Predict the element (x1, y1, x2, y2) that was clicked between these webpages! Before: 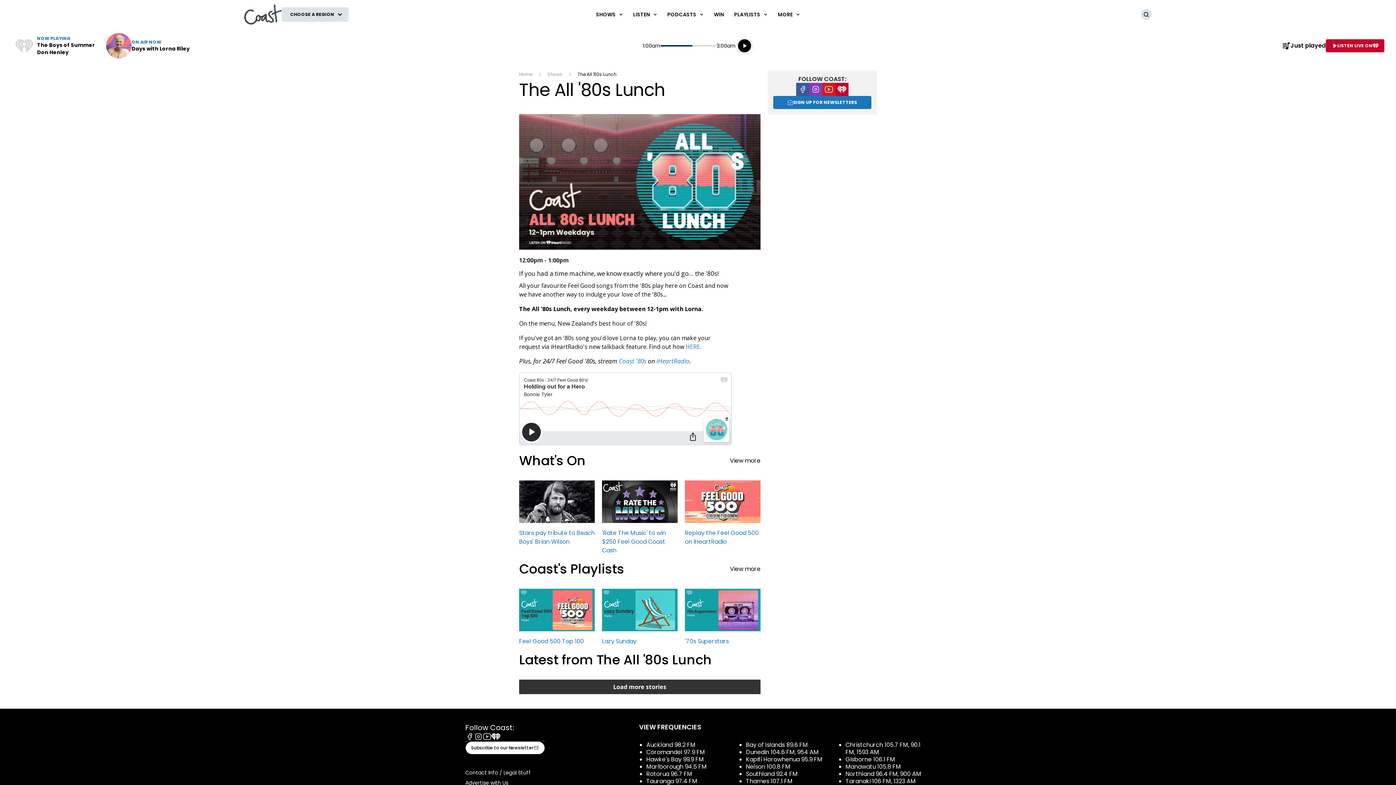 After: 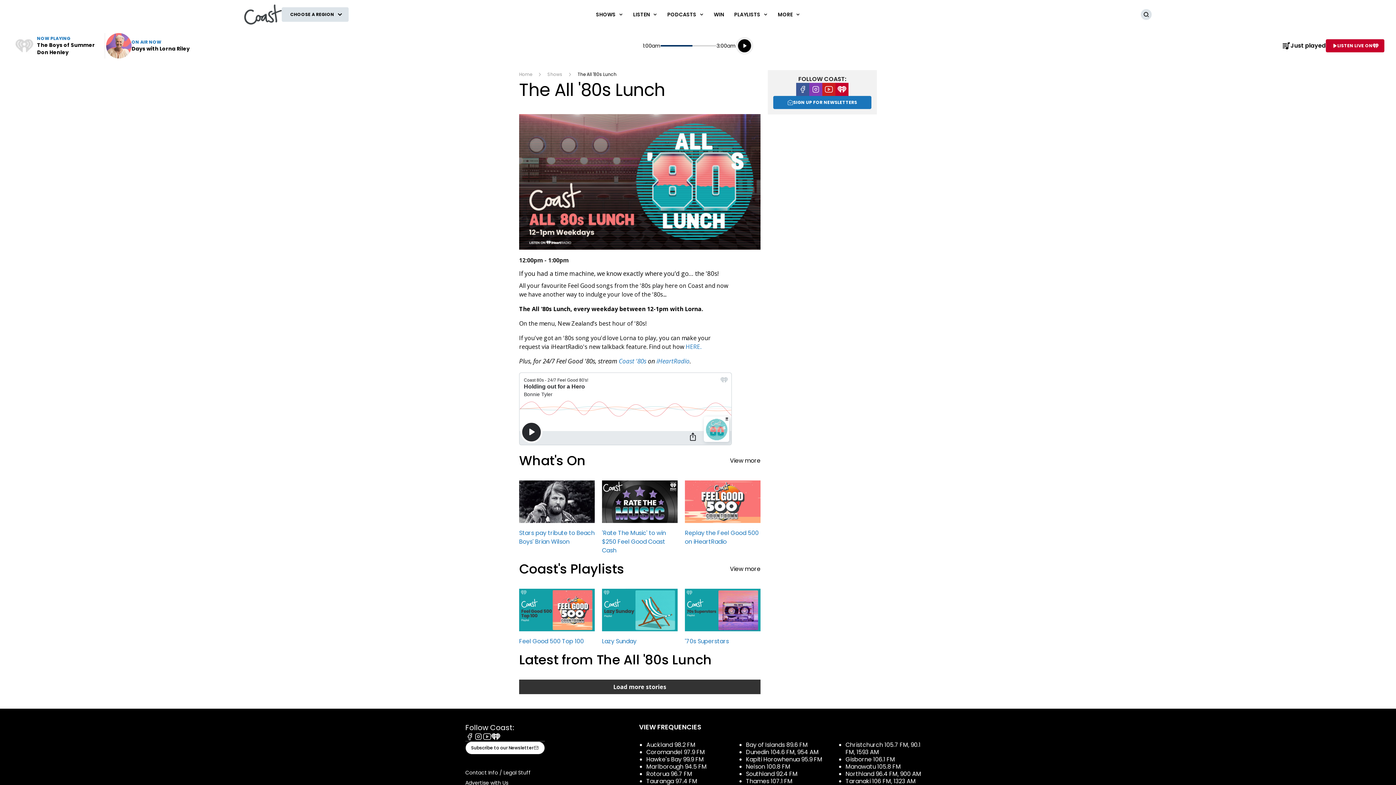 Action: label: Kapiti Horowhenua 95.9 FM bbox: (746, 755, 822, 764)